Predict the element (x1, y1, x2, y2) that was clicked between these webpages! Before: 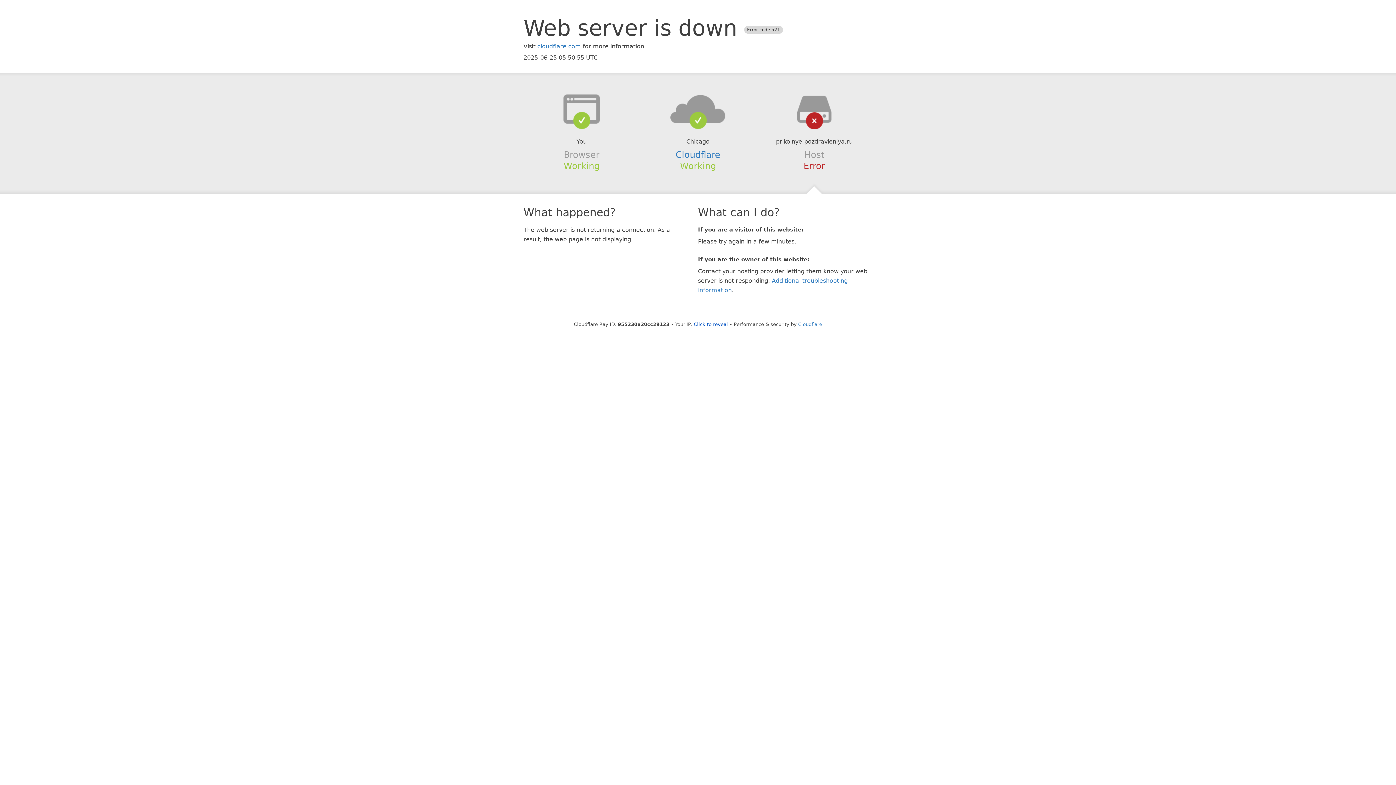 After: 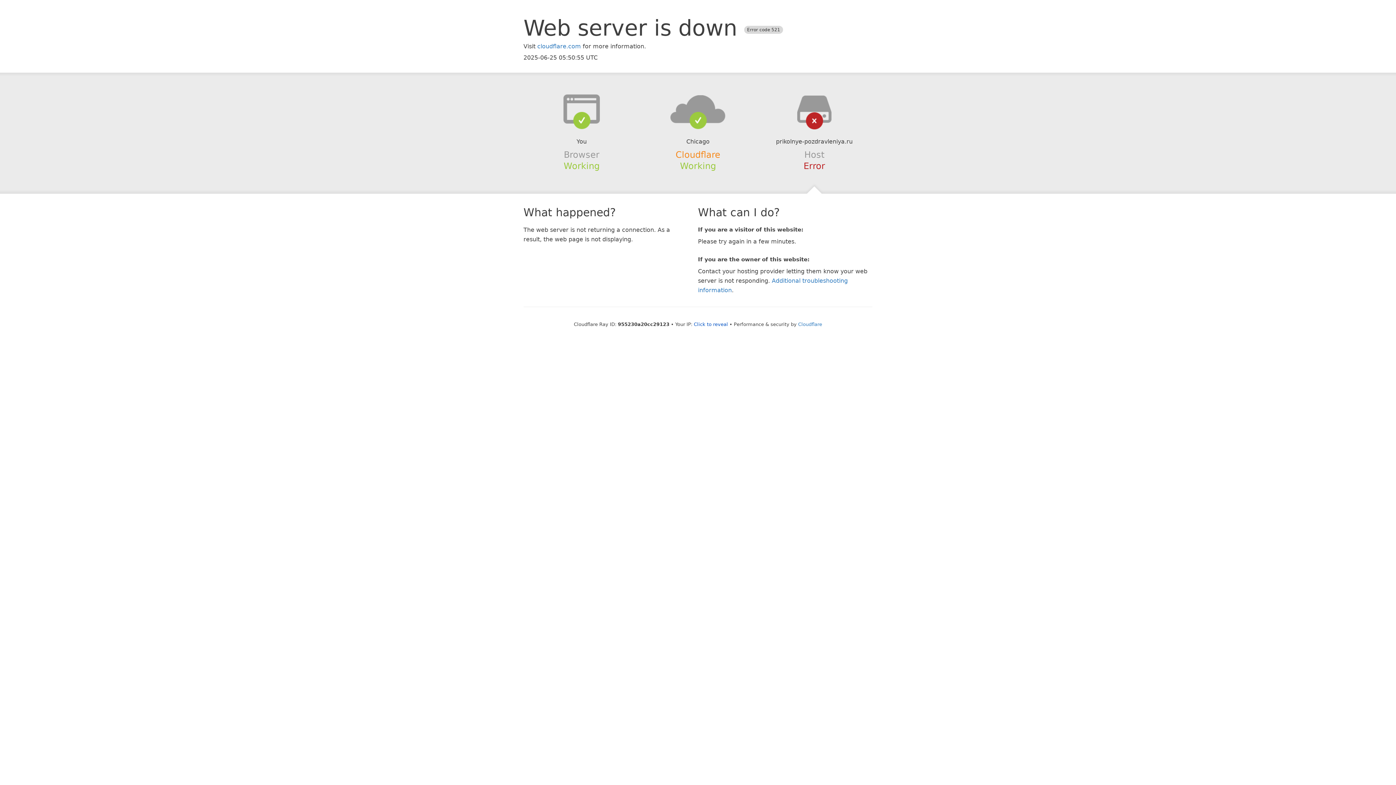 Action: label: Cloudflare bbox: (675, 149, 720, 159)